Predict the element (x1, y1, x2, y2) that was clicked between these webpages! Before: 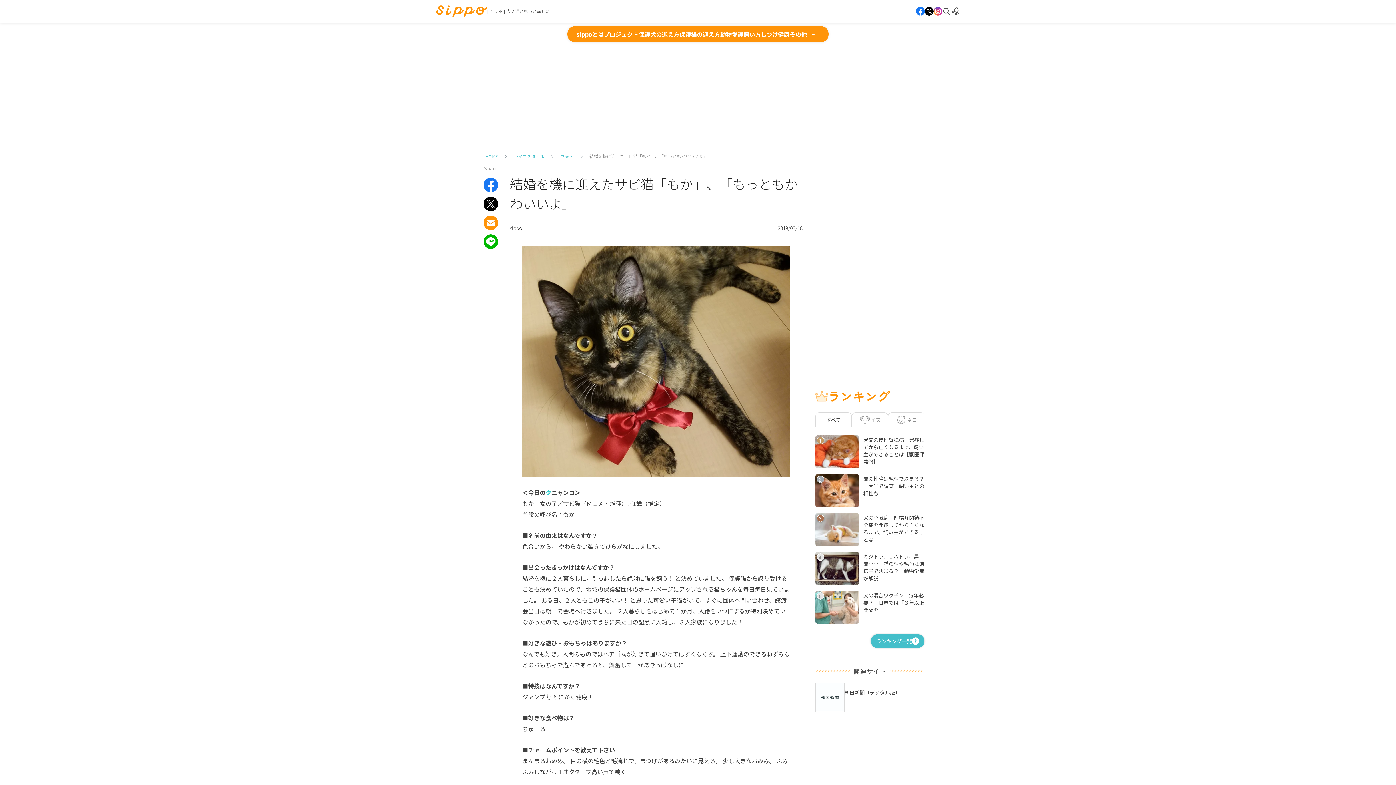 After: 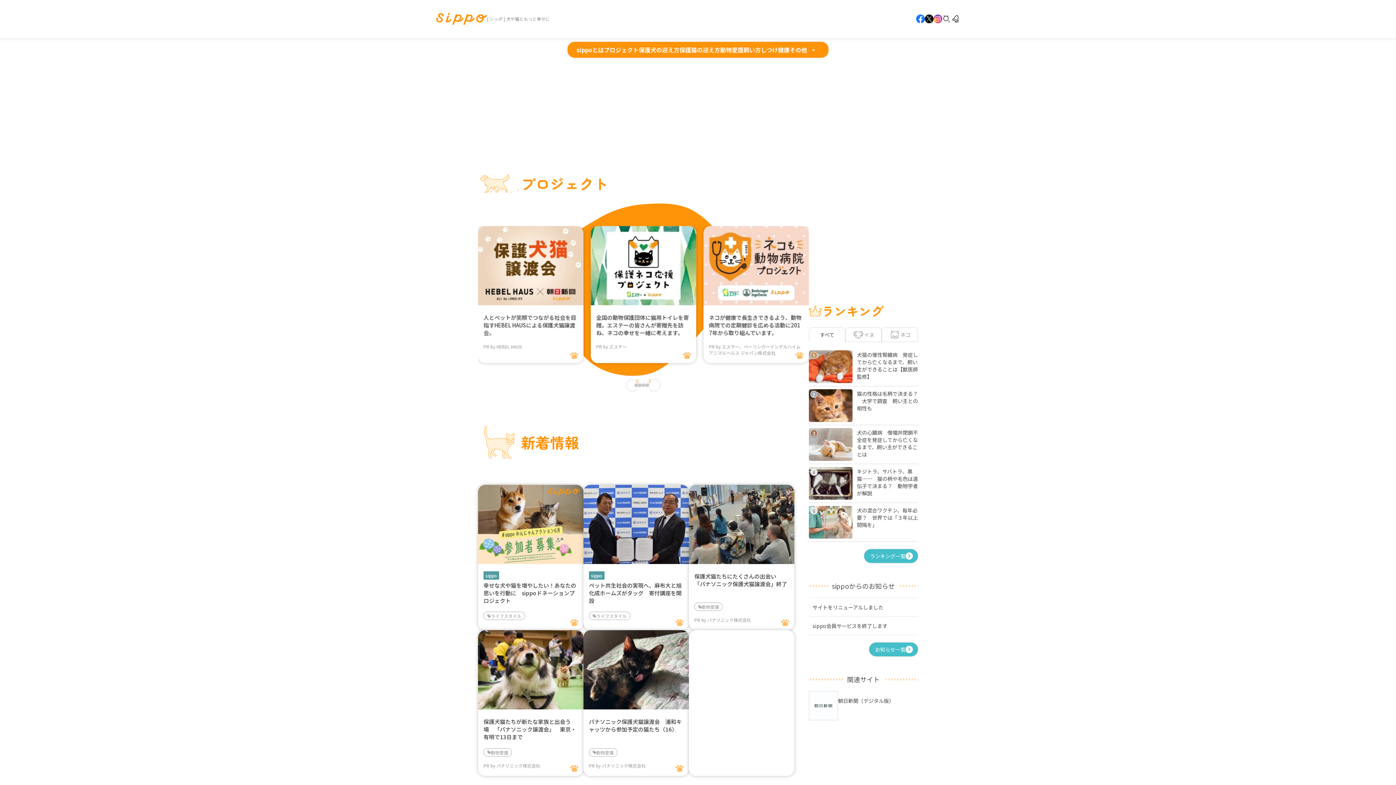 Action: bbox: (436, 5, 487, 17)